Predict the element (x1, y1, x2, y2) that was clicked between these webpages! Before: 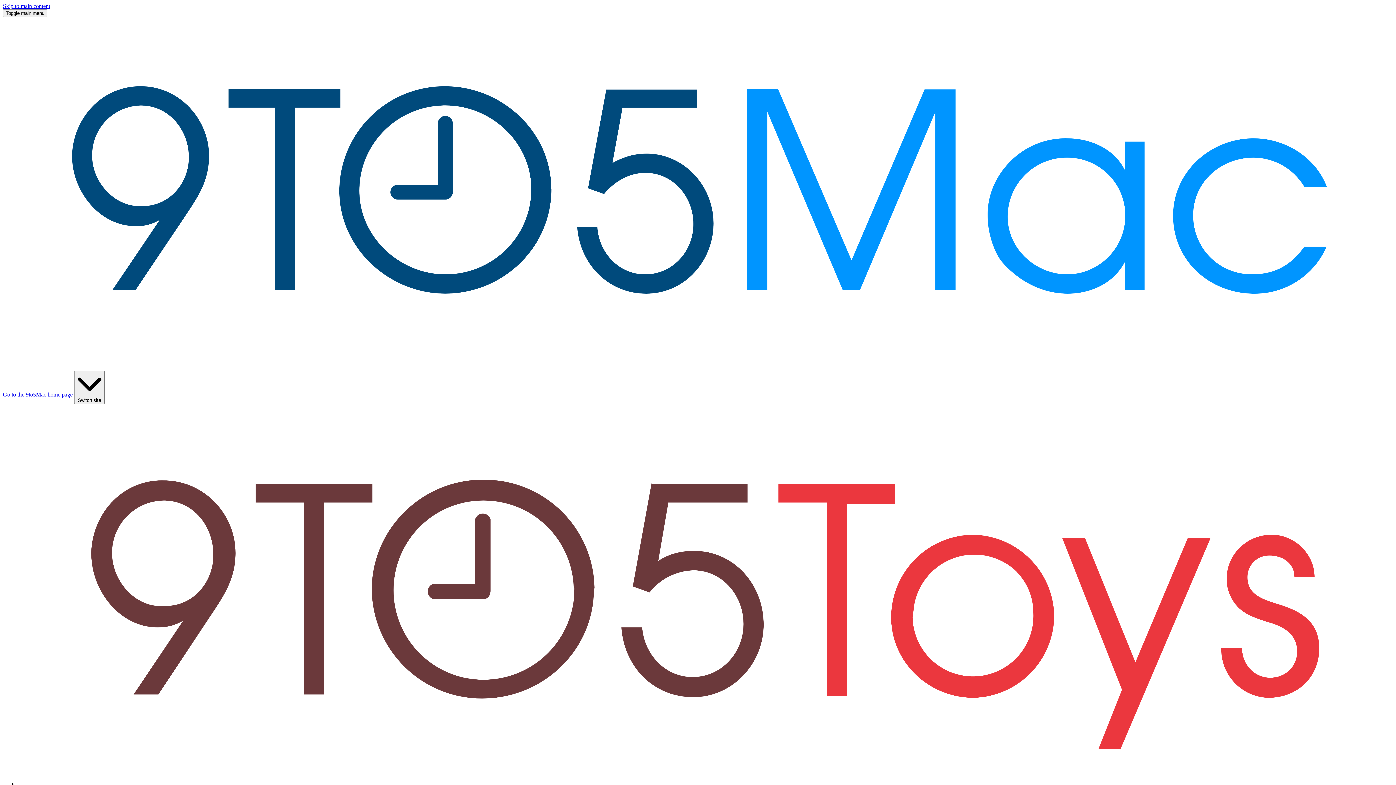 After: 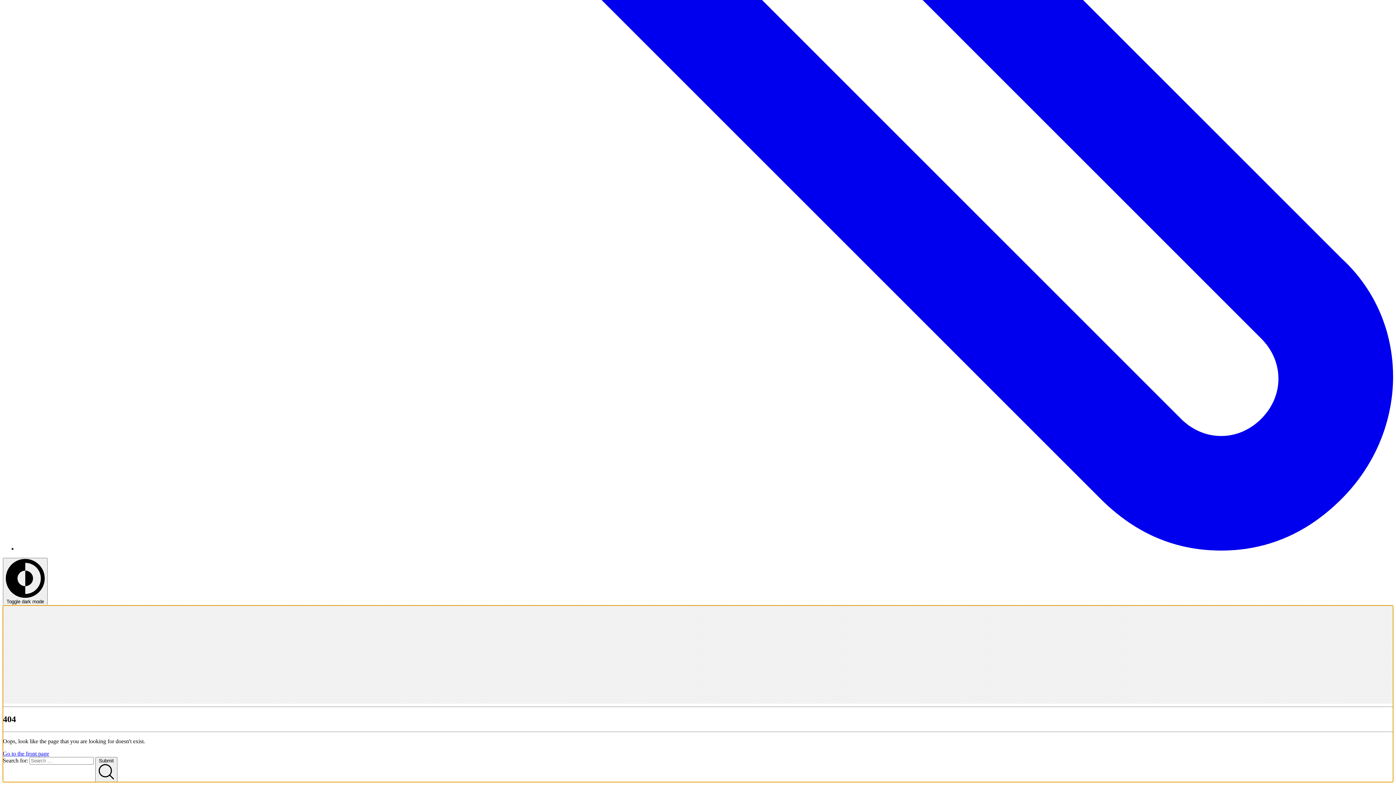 Action: label: Skip to main content bbox: (2, 2, 50, 9)